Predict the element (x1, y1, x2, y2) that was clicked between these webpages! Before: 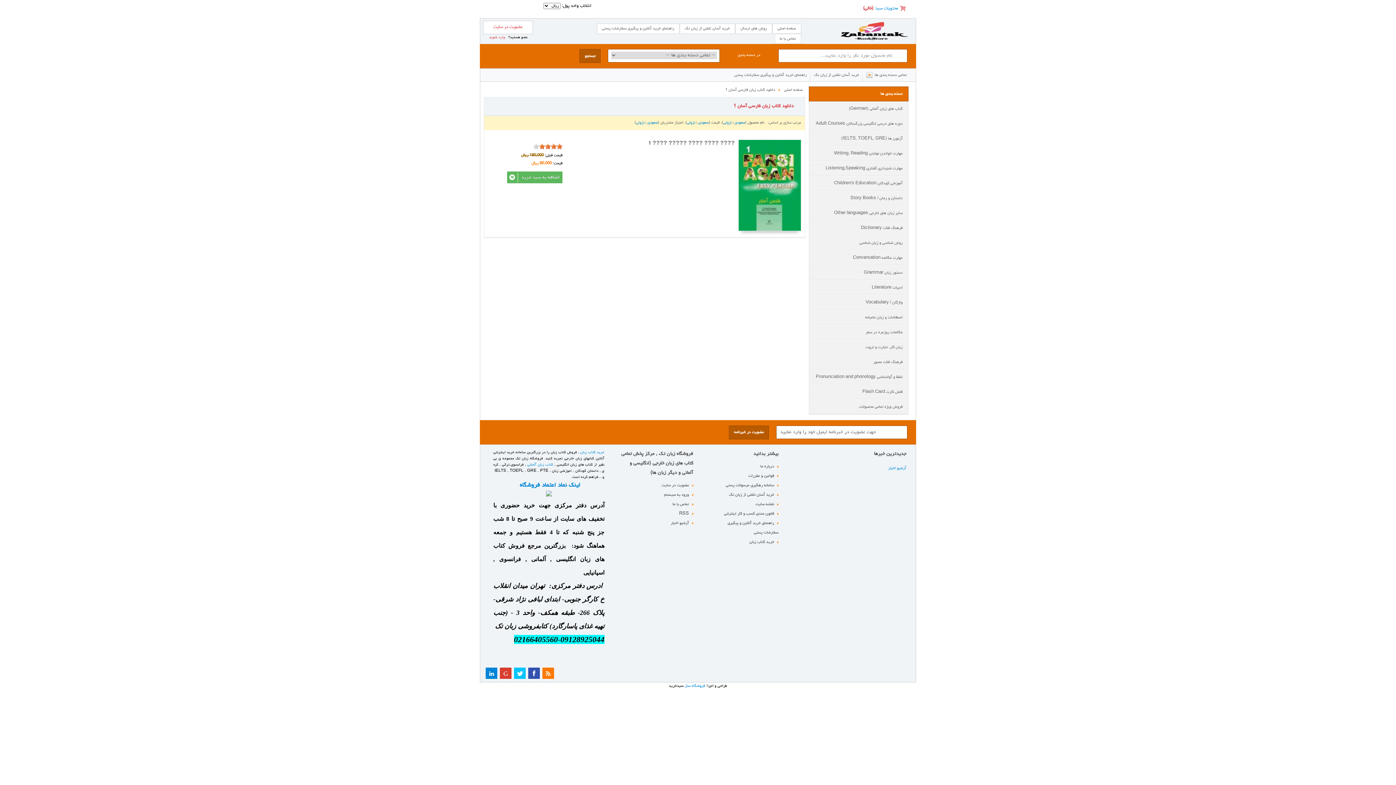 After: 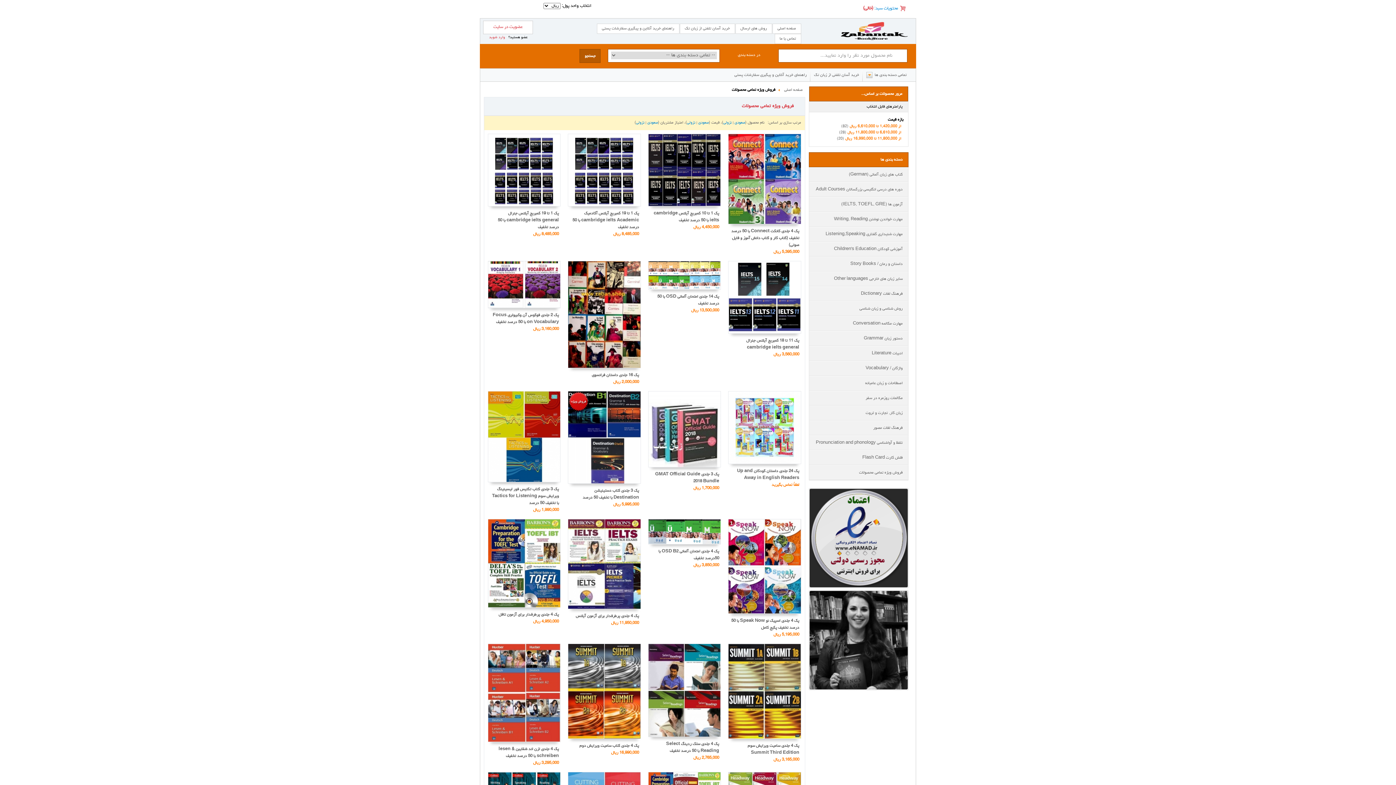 Action: label: فروش ویژه تمامی محصولات bbox: (809, 399, 908, 414)